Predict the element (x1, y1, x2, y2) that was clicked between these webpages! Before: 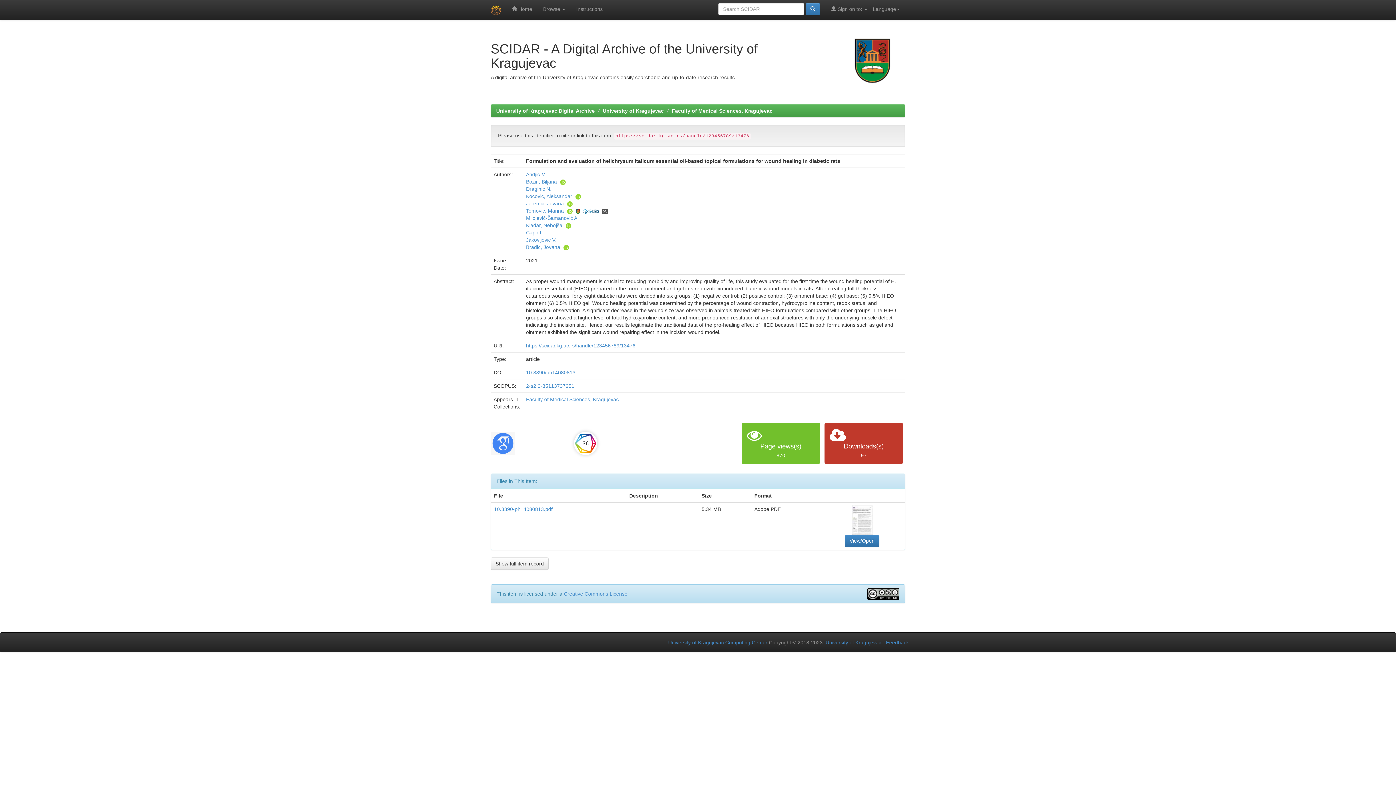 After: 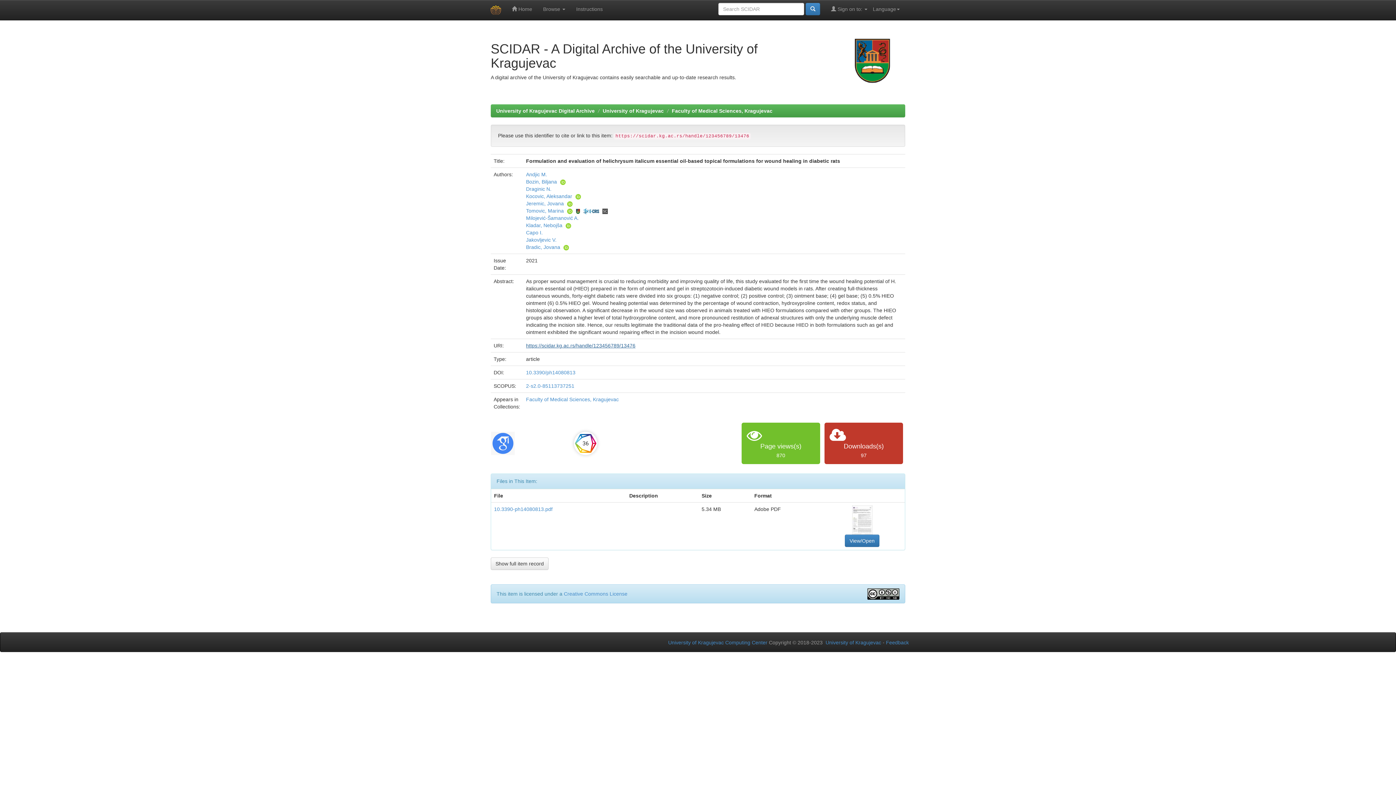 Action: label: https://scidar.kg.ac.rs/handle/123456789/13476 bbox: (526, 342, 635, 348)